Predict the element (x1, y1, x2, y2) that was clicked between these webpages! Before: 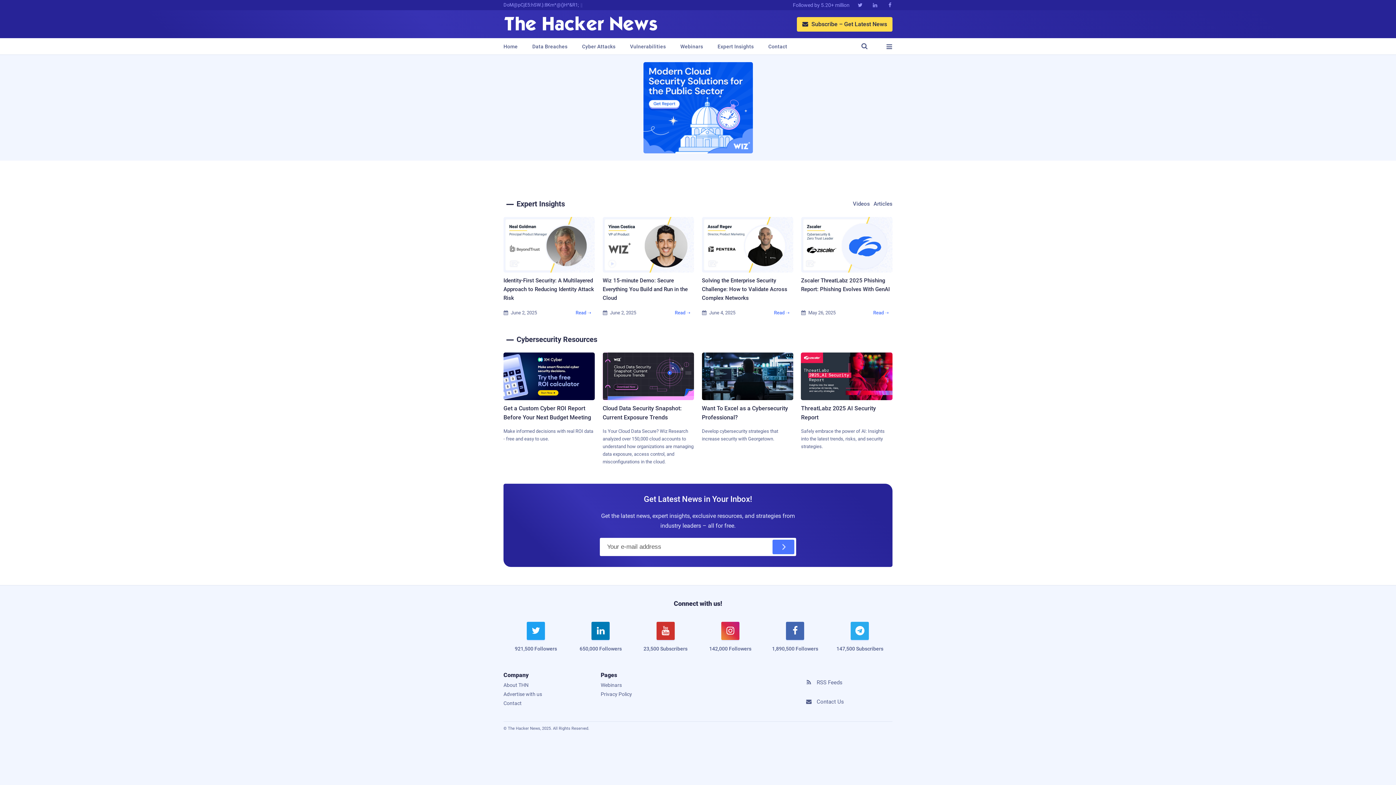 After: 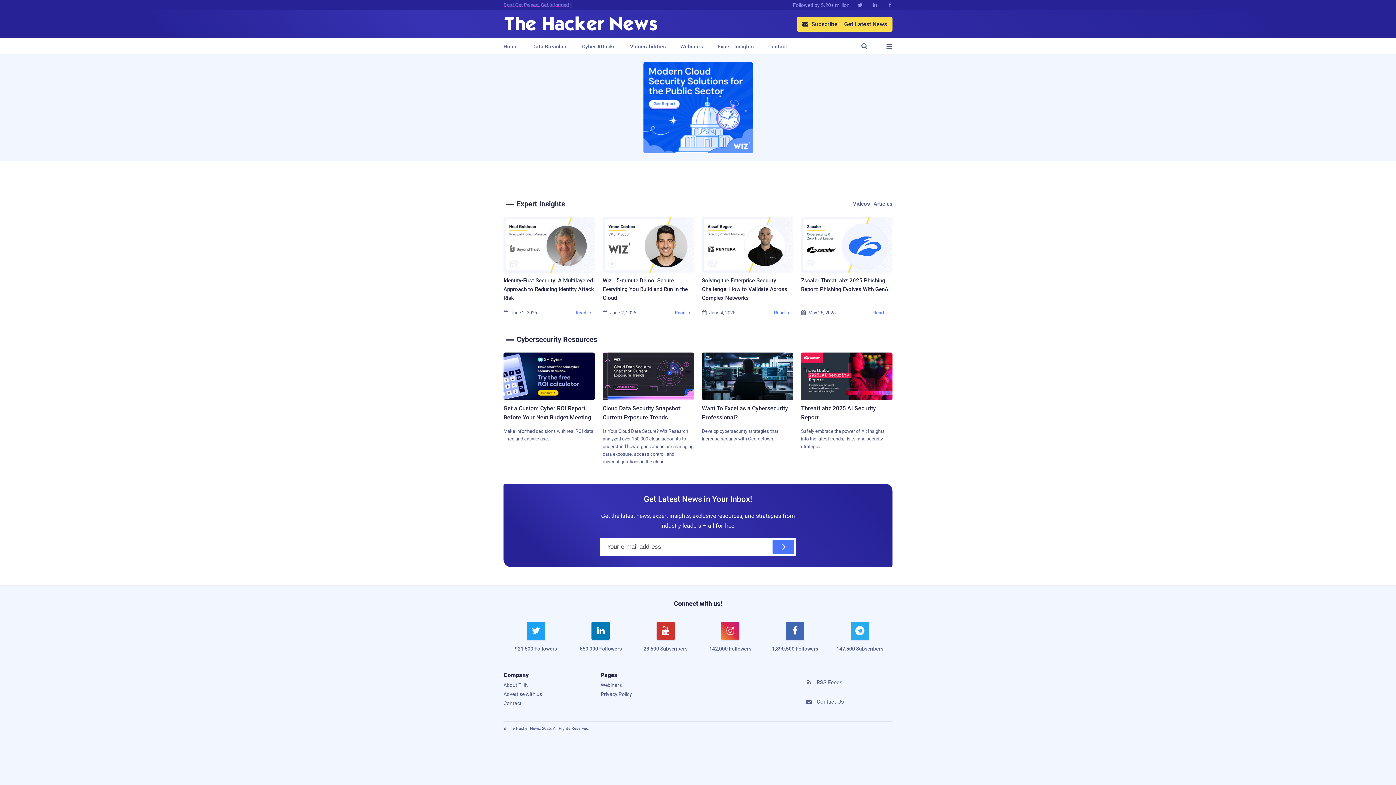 Action: label:  bbox: (853, 0, 867, 10)